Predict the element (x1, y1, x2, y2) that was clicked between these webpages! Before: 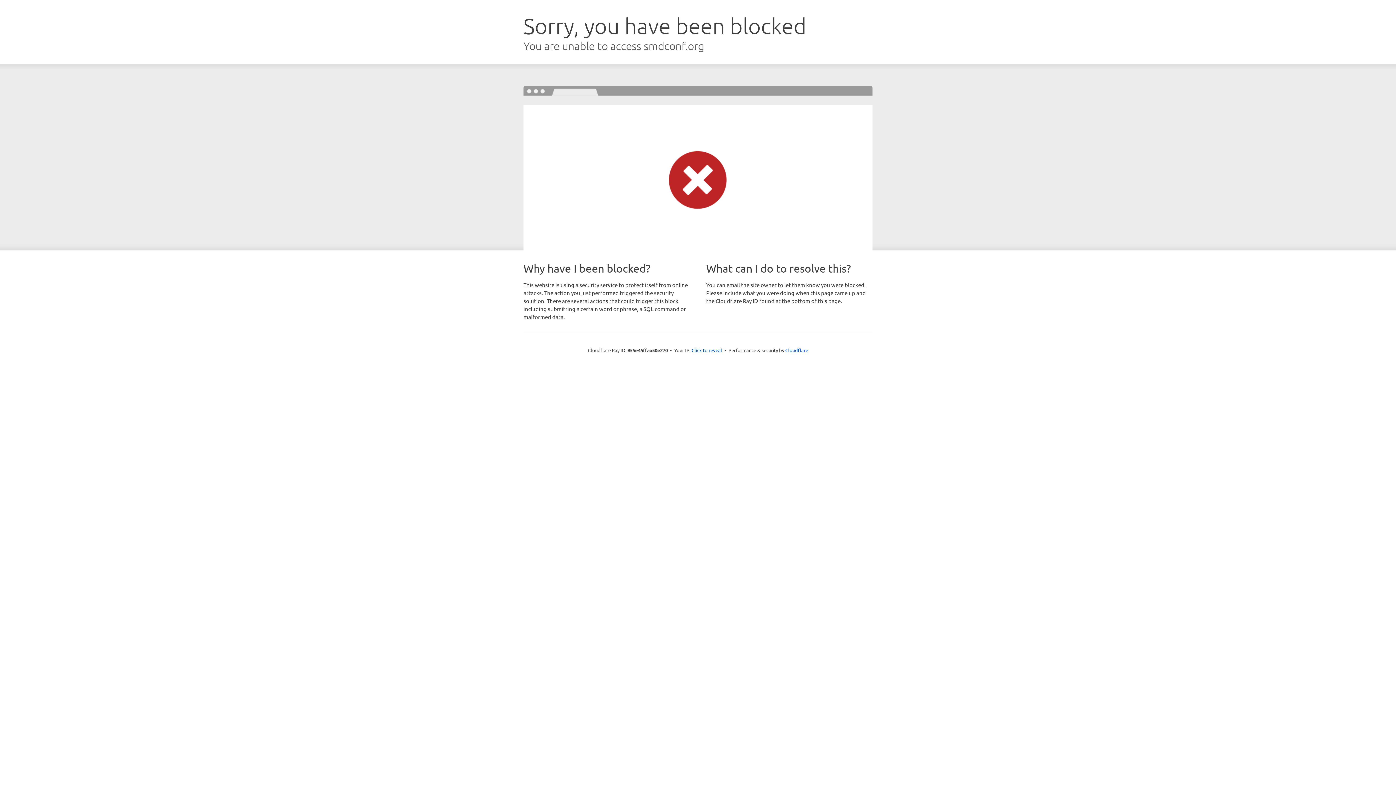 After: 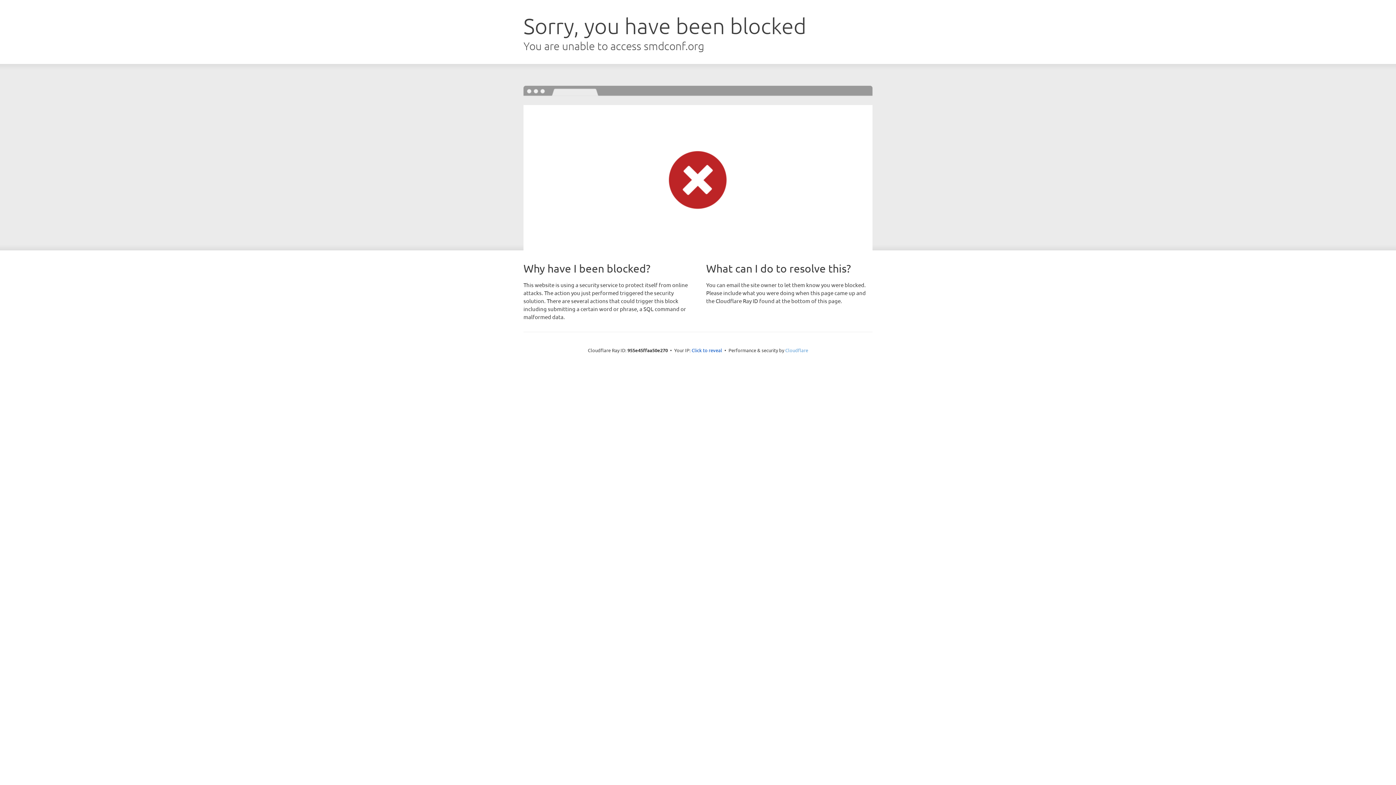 Action: label: Cloudflare bbox: (785, 347, 808, 353)